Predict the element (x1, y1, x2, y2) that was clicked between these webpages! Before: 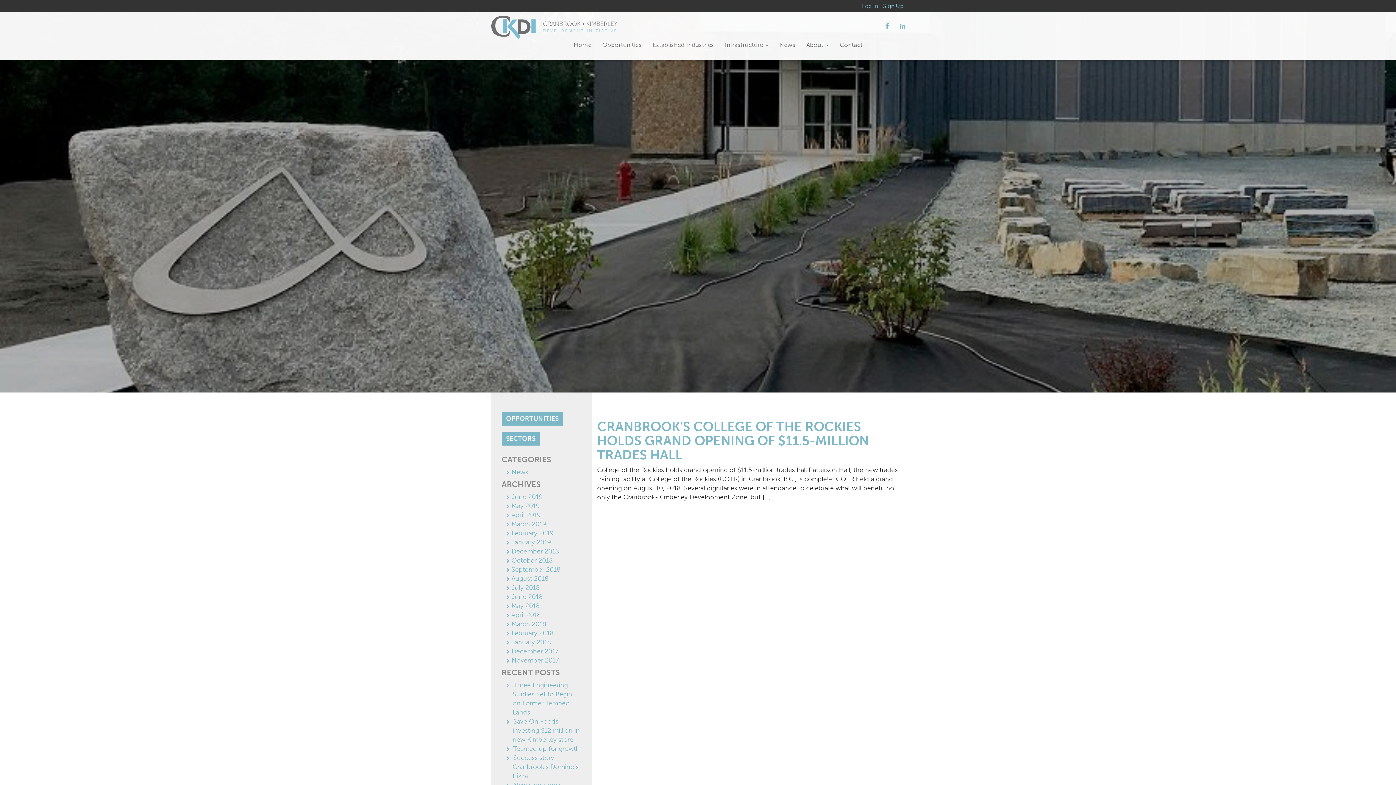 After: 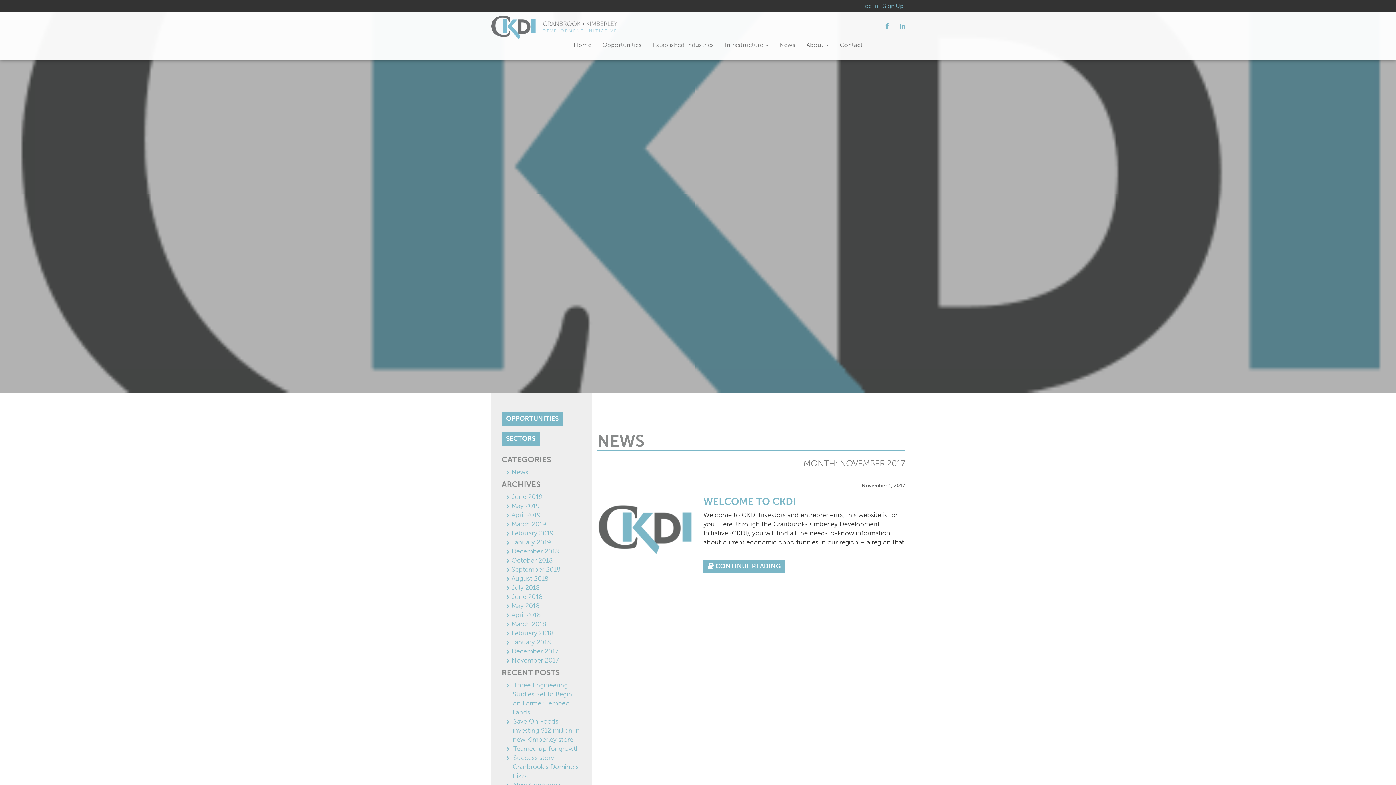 Action: label: November 2017 bbox: (511, 656, 558, 664)